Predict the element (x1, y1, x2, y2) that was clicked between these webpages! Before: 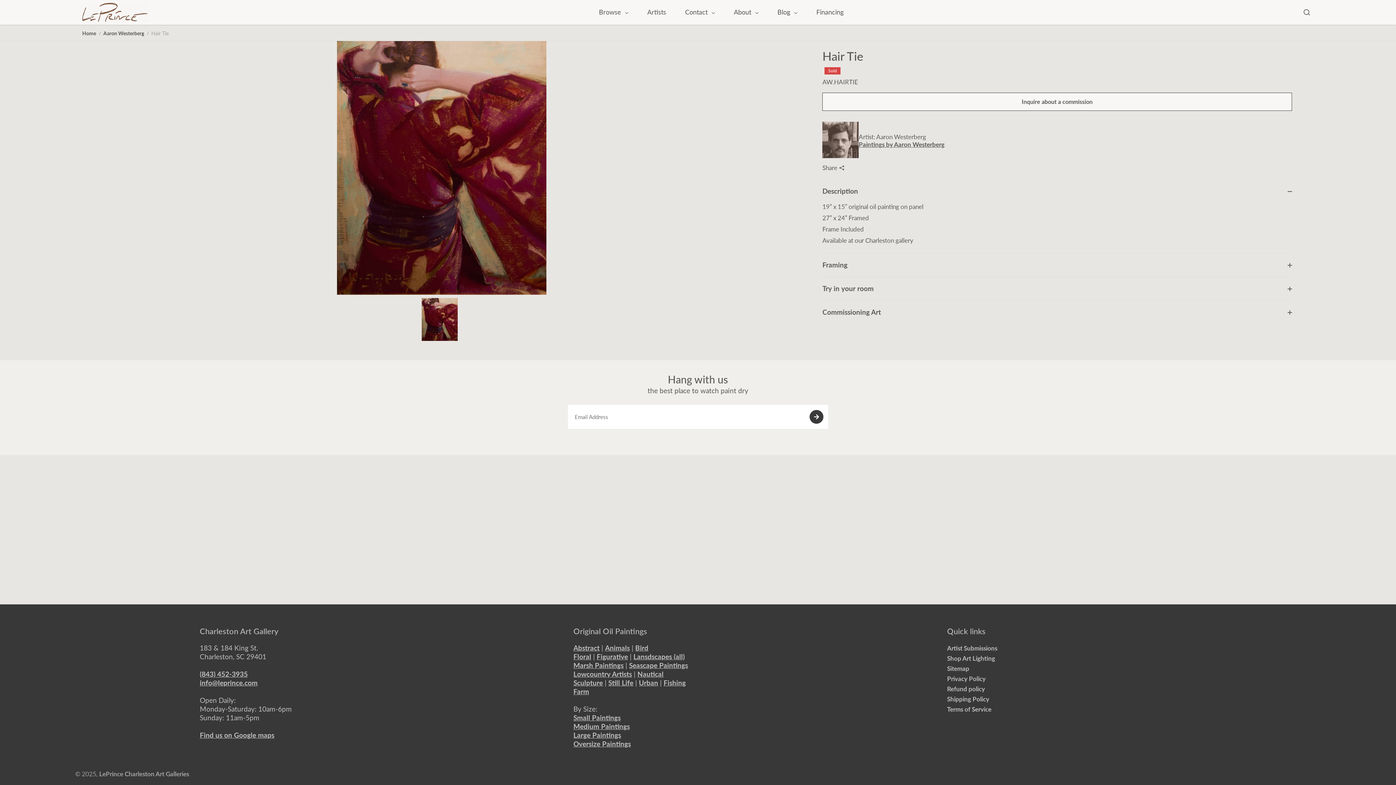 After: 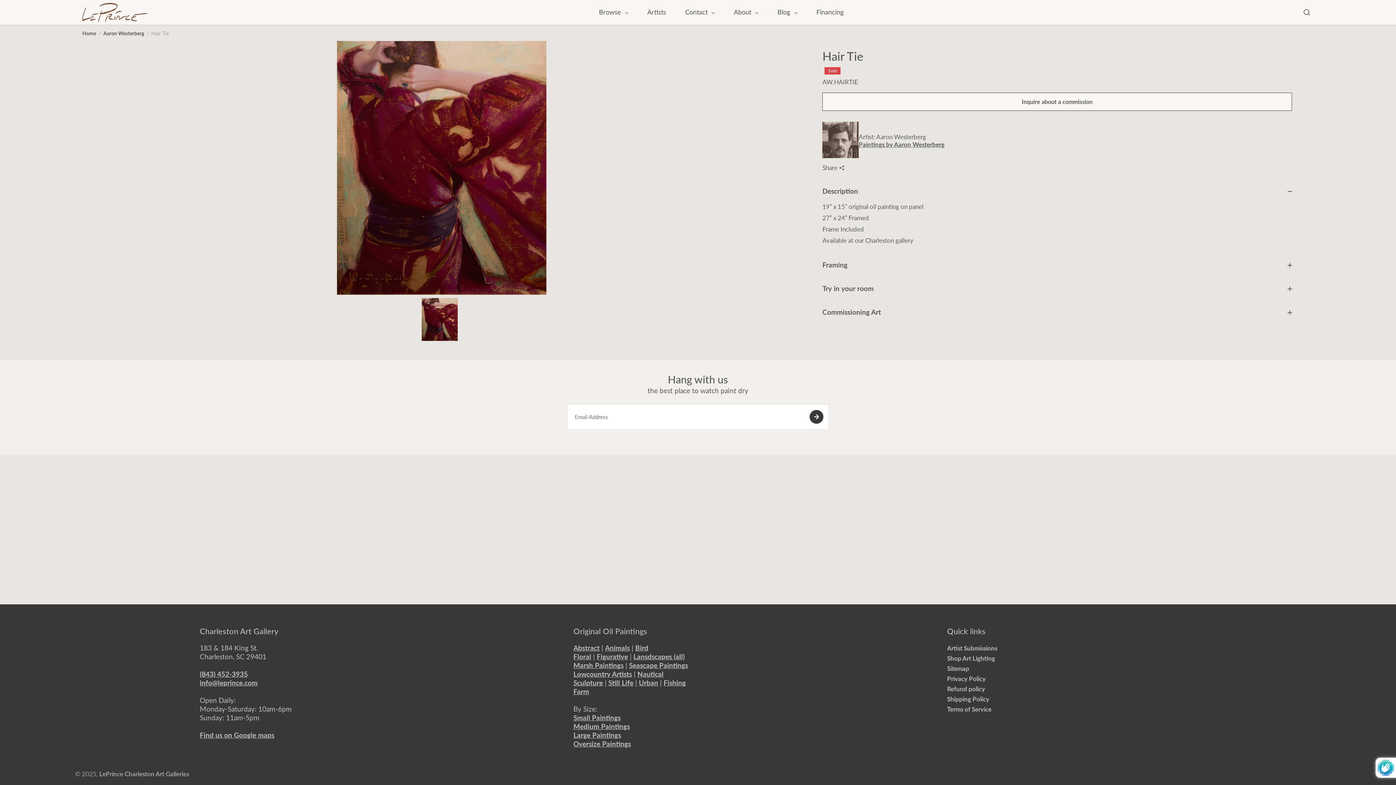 Action: label: Subscribe bbox: (809, 410, 823, 423)